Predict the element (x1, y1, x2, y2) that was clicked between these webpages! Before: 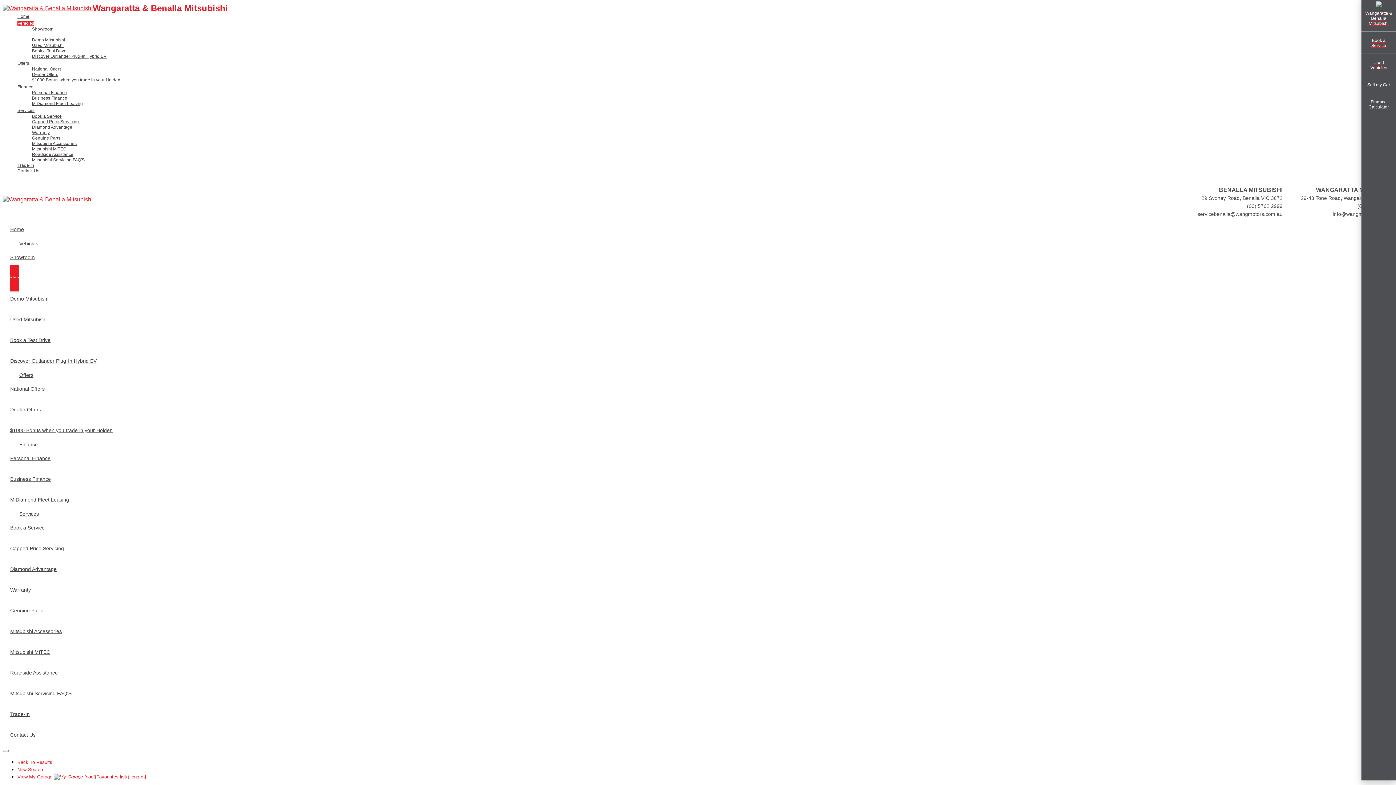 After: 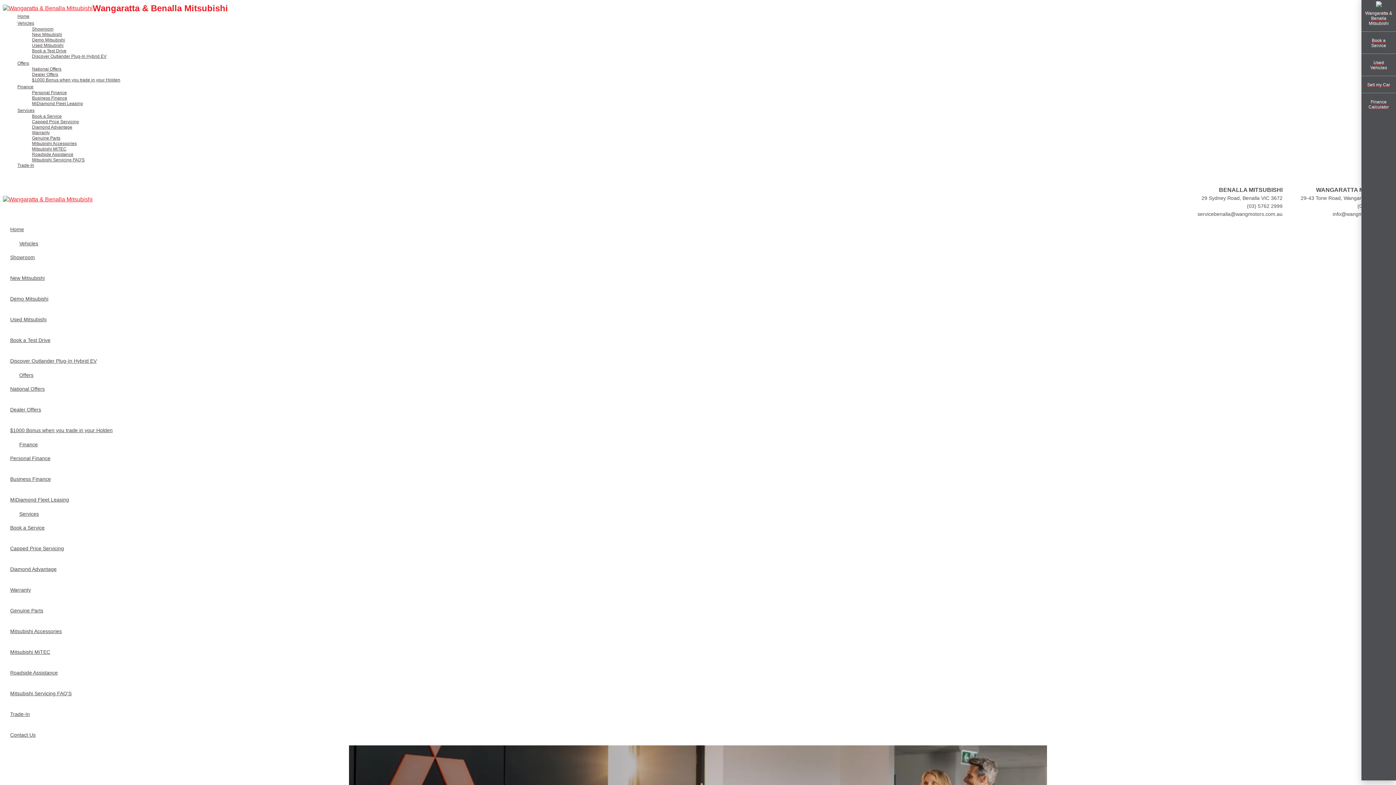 Action: bbox: (10, 720, 1393, 750) label: Contact Us